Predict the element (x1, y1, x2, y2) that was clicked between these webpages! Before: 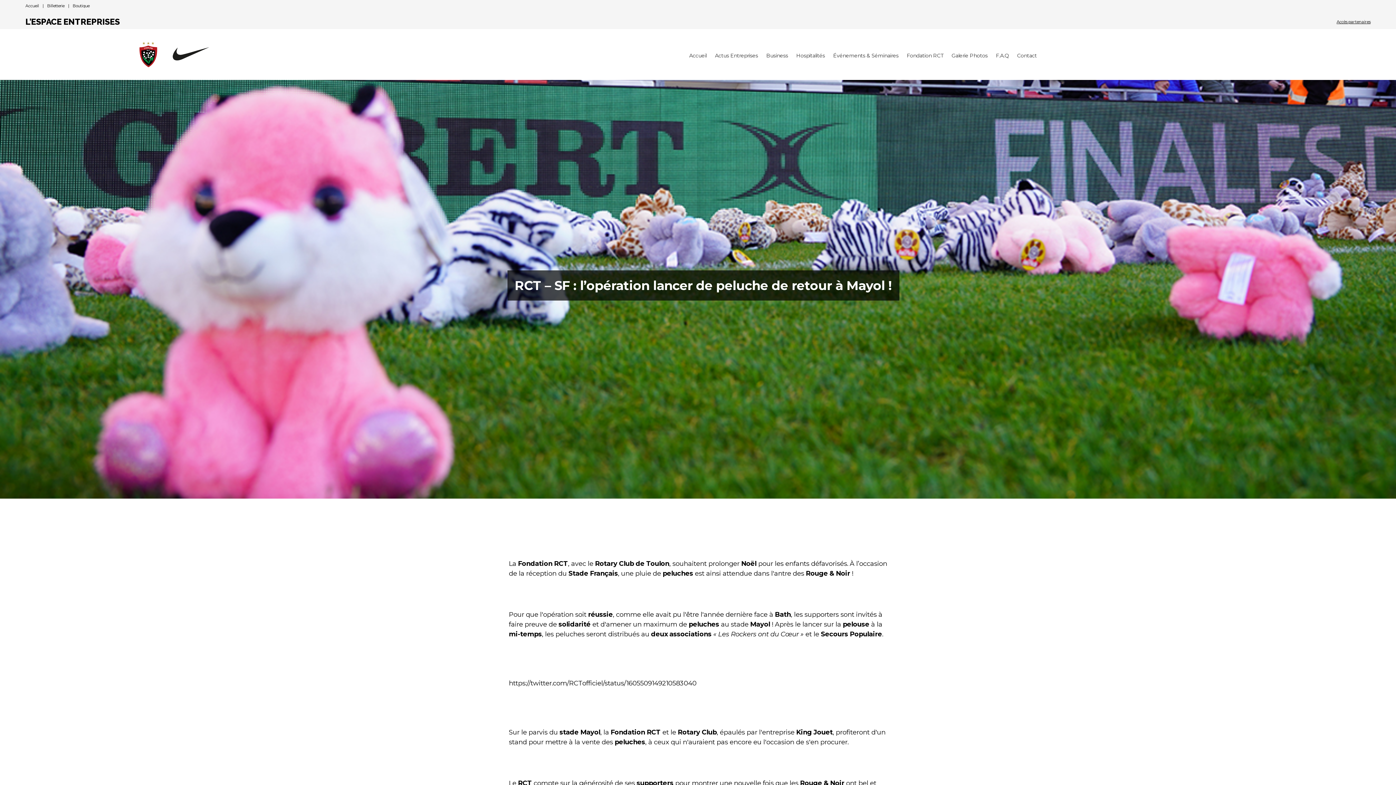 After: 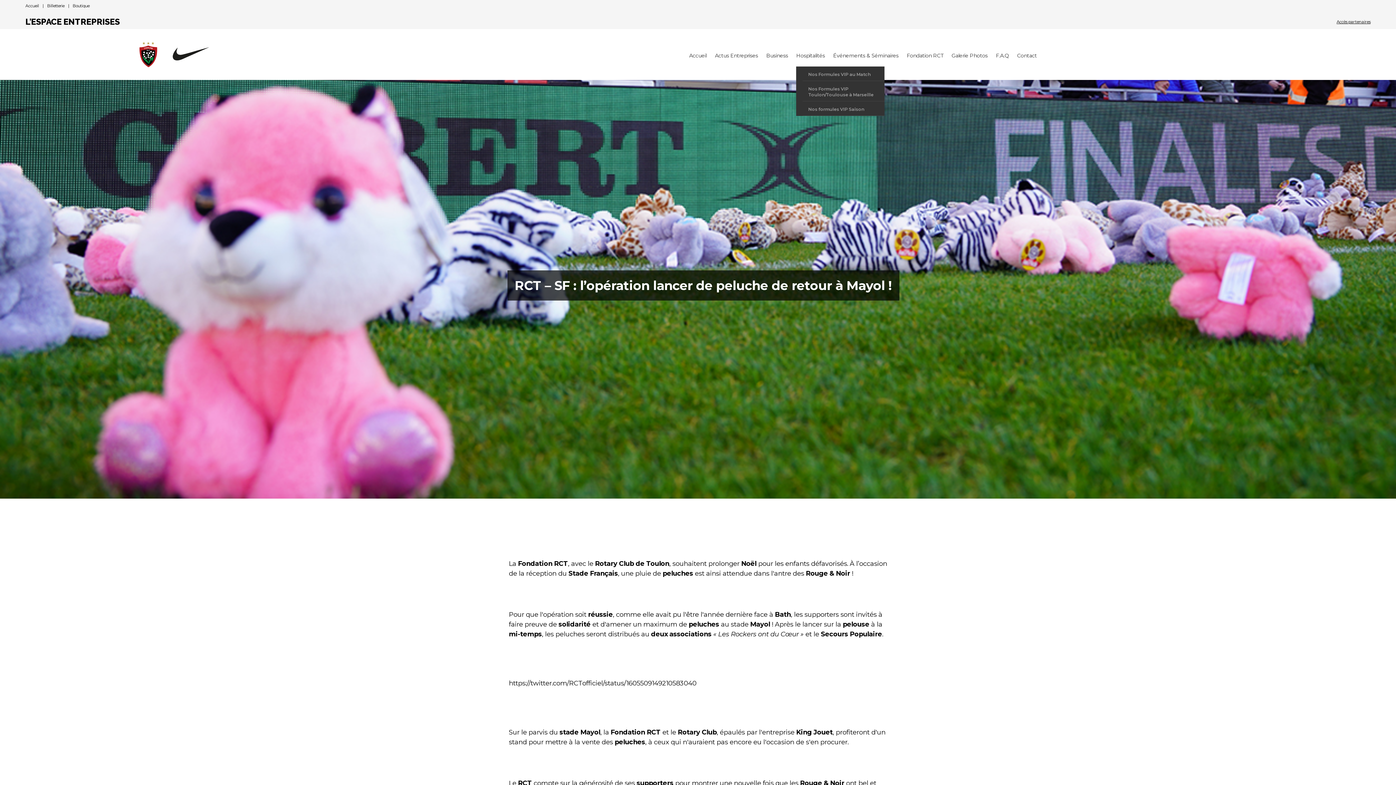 Action: bbox: (796, 52, 825, 58) label: Hospitalités